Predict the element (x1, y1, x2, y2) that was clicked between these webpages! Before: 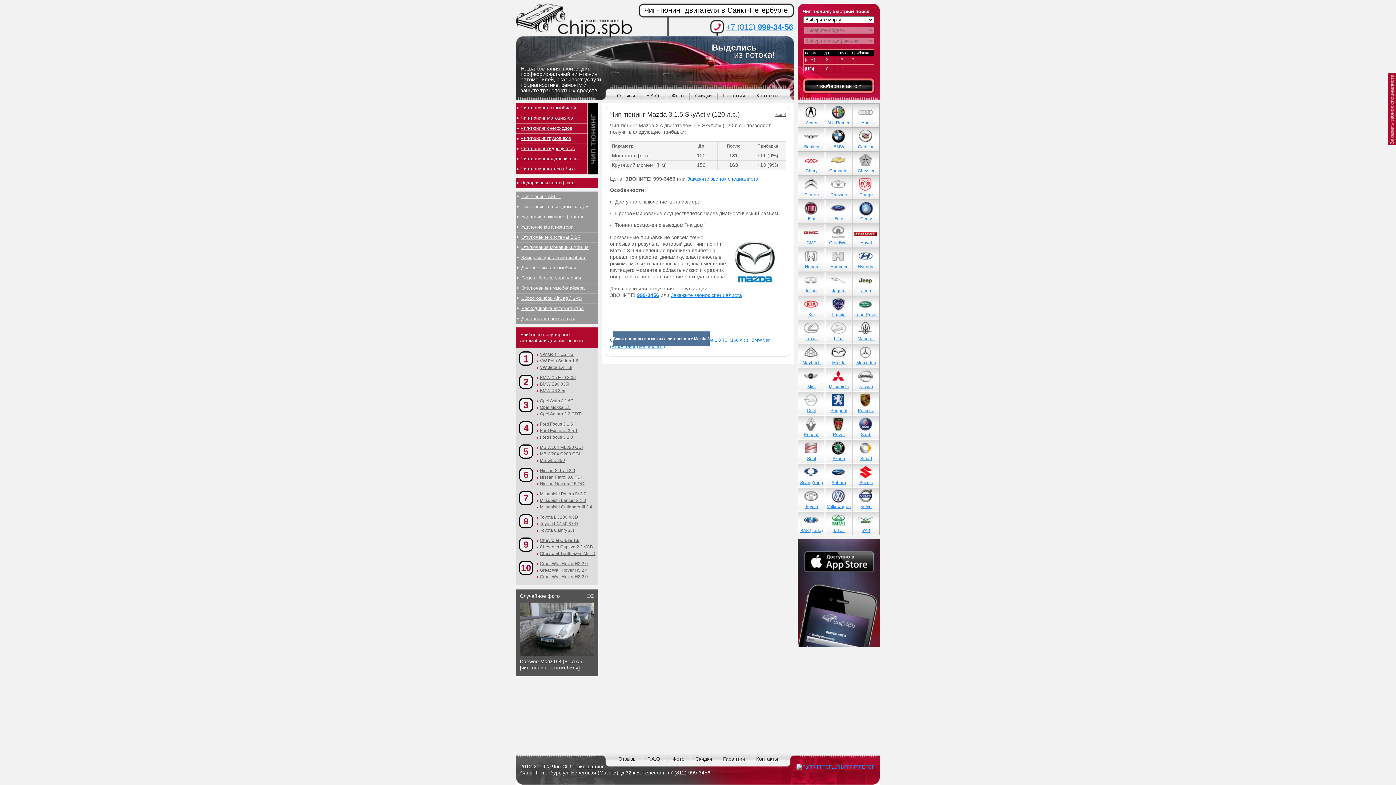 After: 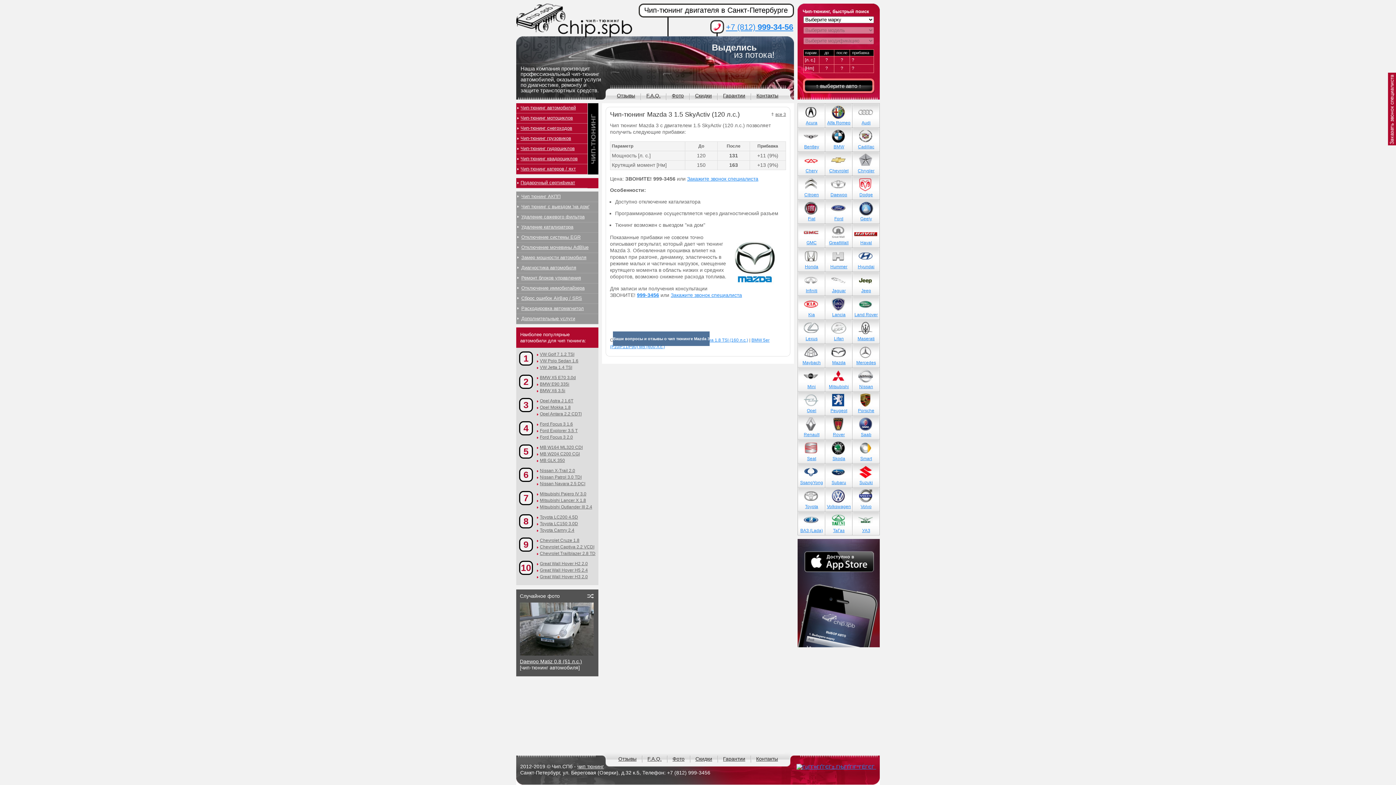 Action: label: +7 (812) 999-3456 bbox: (667, 770, 710, 776)